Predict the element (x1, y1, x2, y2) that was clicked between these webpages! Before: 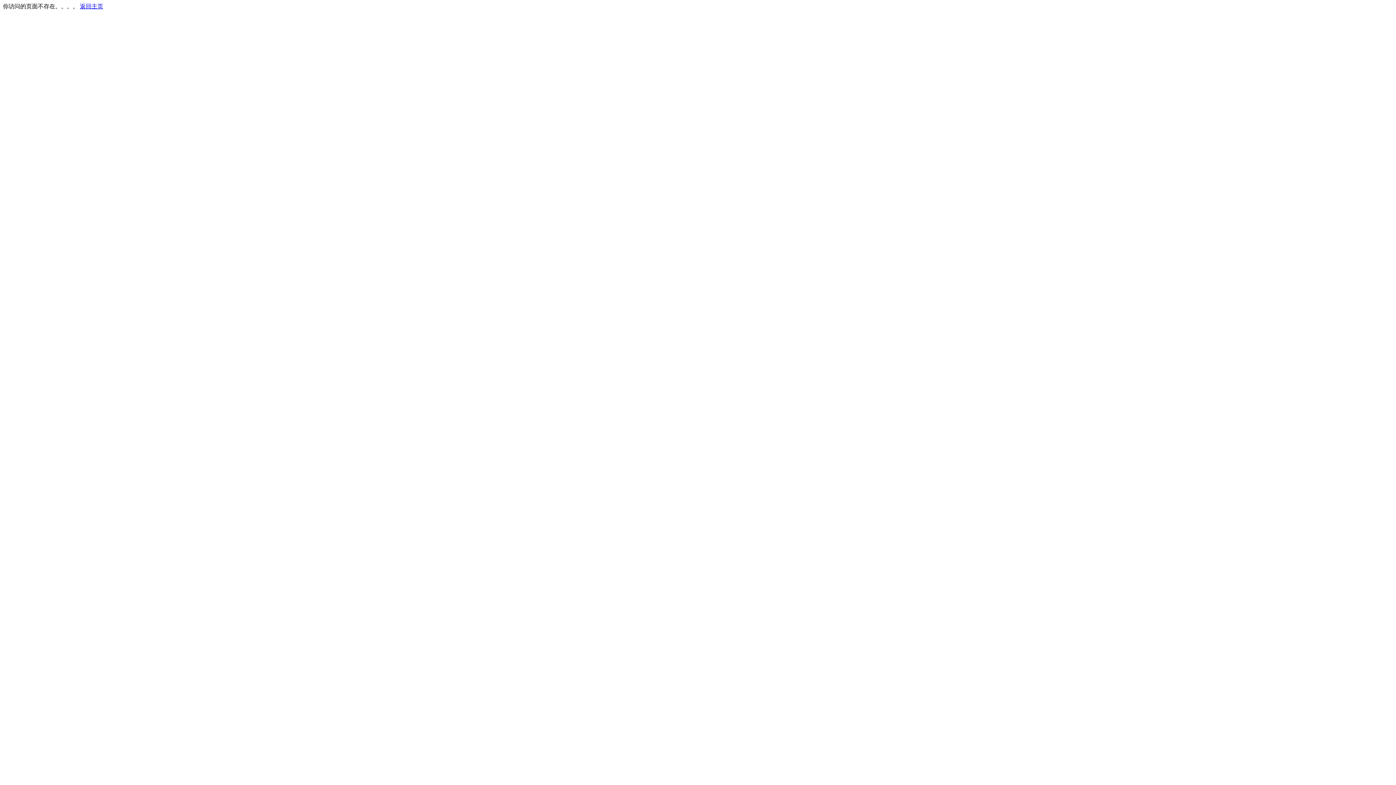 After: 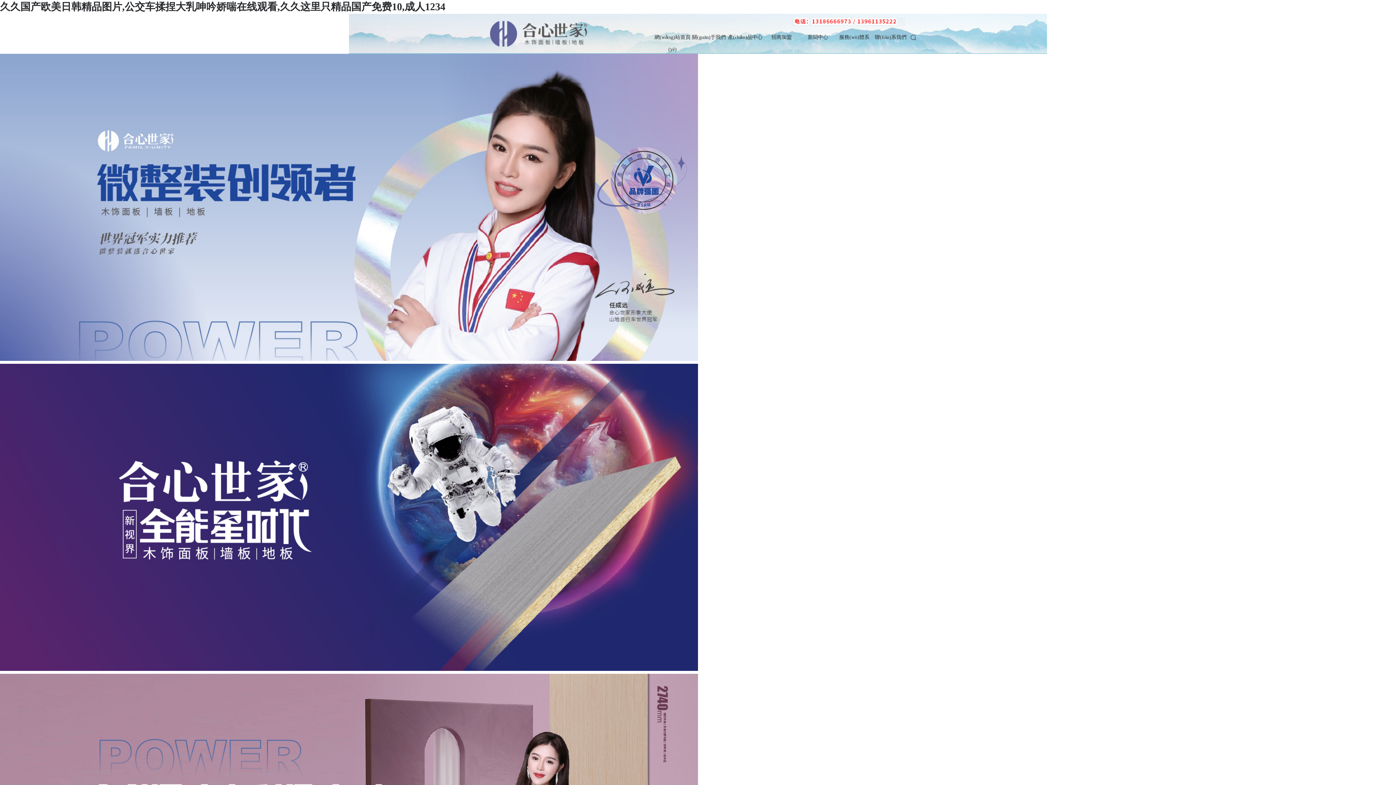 Action: bbox: (80, 3, 103, 9) label: 返回主页